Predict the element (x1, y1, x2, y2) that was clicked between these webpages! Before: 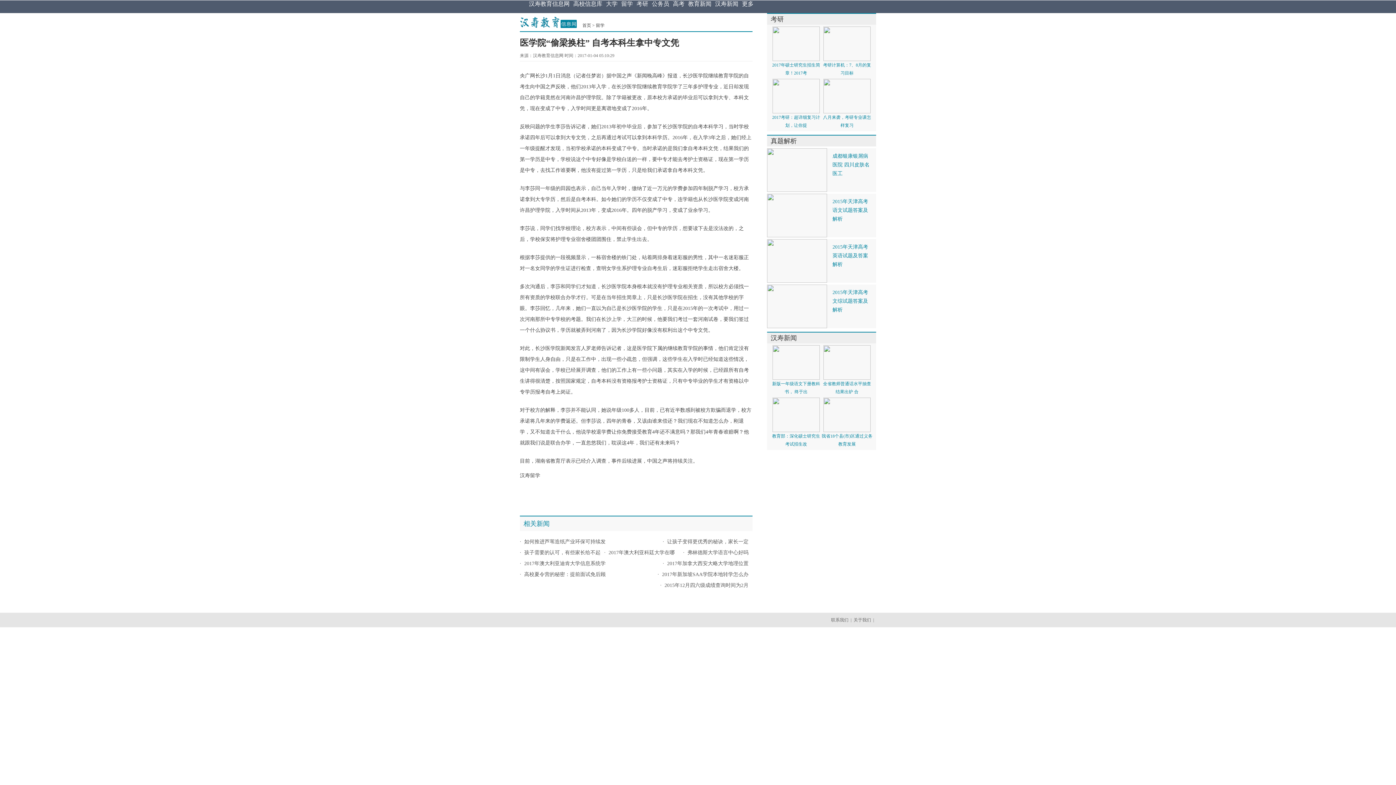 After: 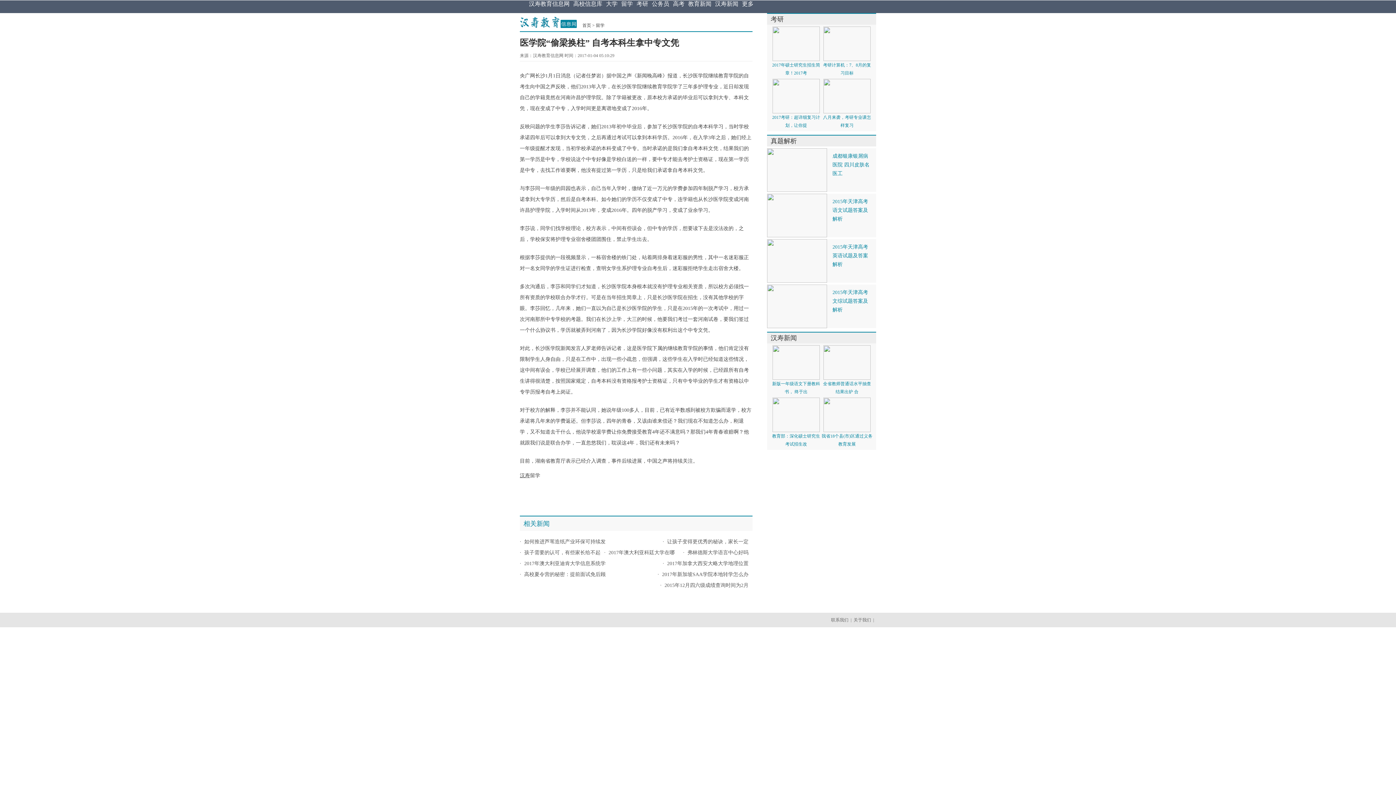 Action: label: 汉寿 bbox: (520, 473, 530, 478)